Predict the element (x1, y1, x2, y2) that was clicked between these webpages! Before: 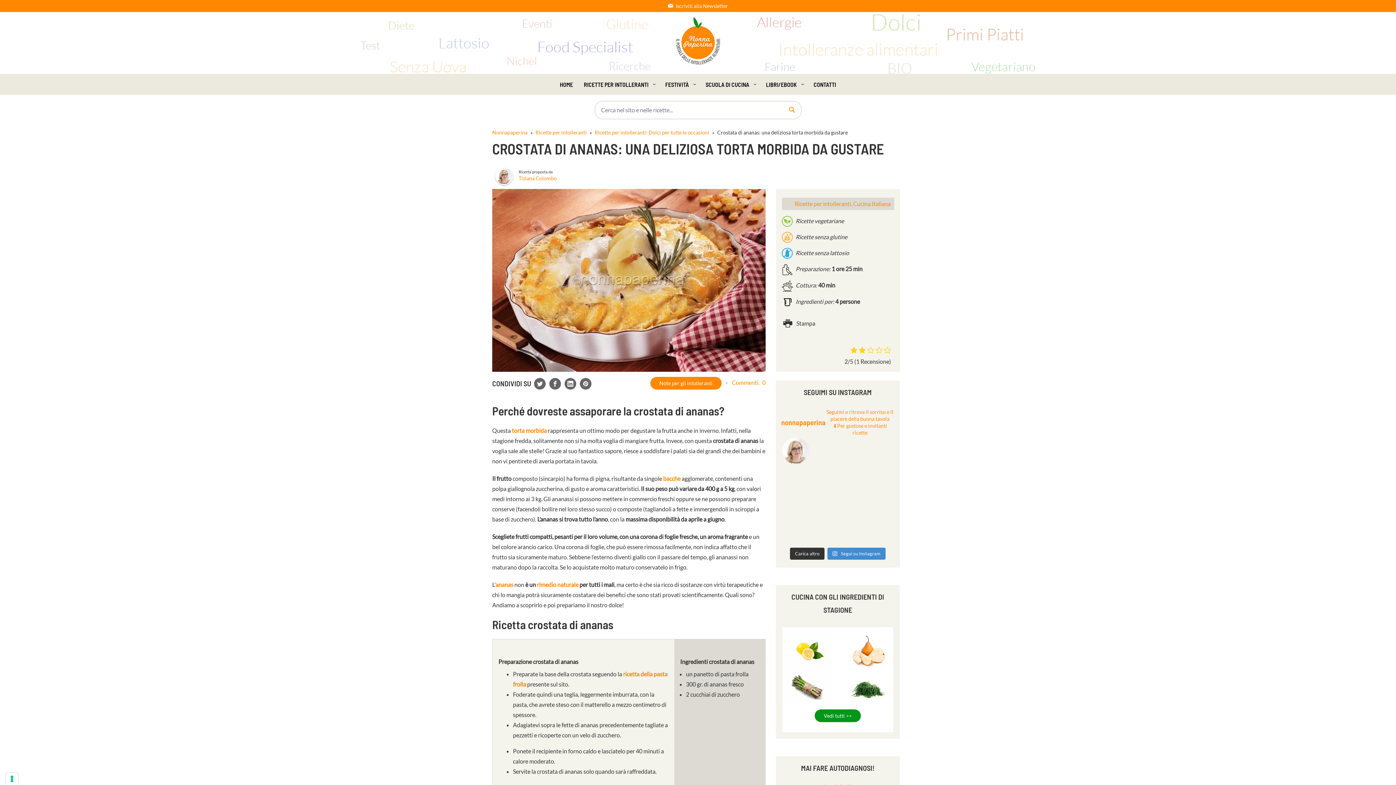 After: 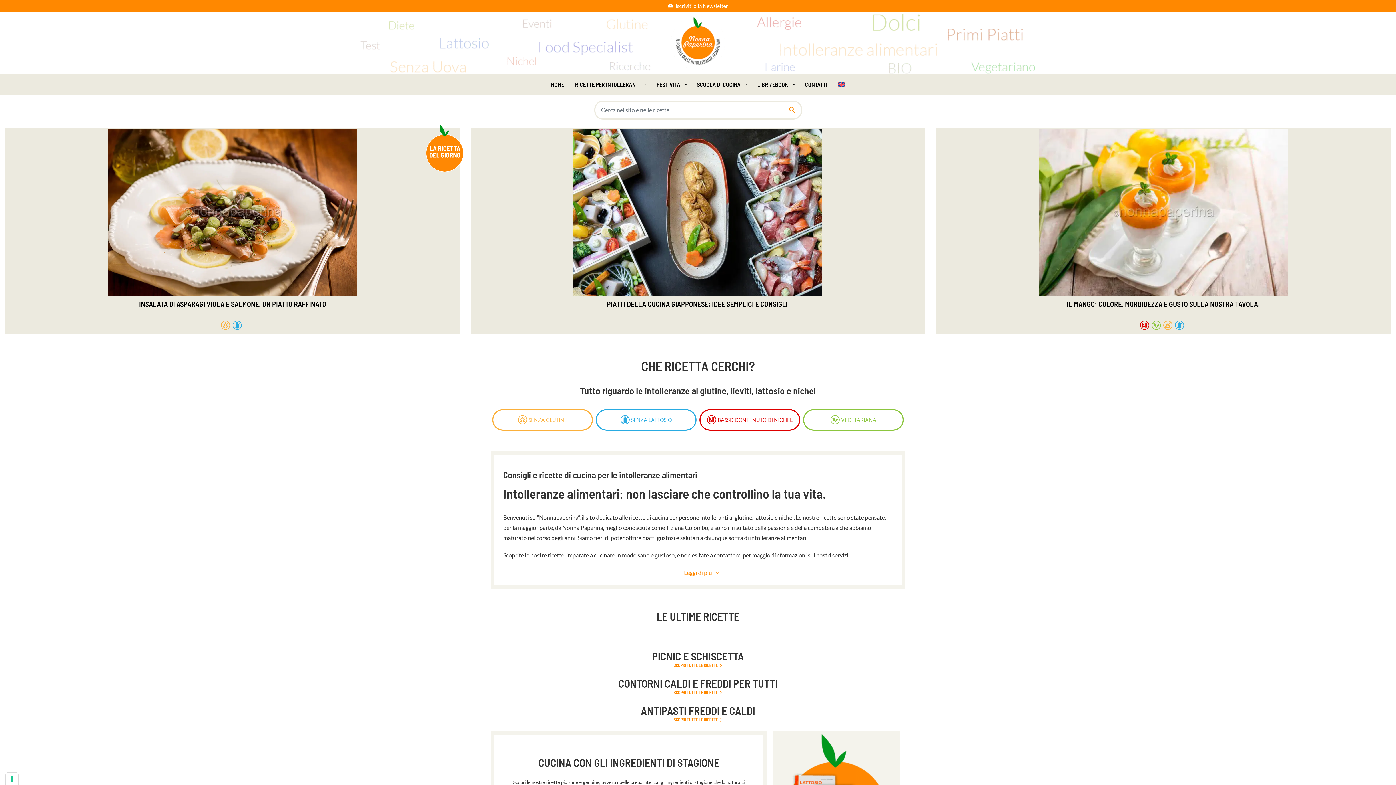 Action: bbox: (492, 129, 529, 135) label: Nonnapaperina